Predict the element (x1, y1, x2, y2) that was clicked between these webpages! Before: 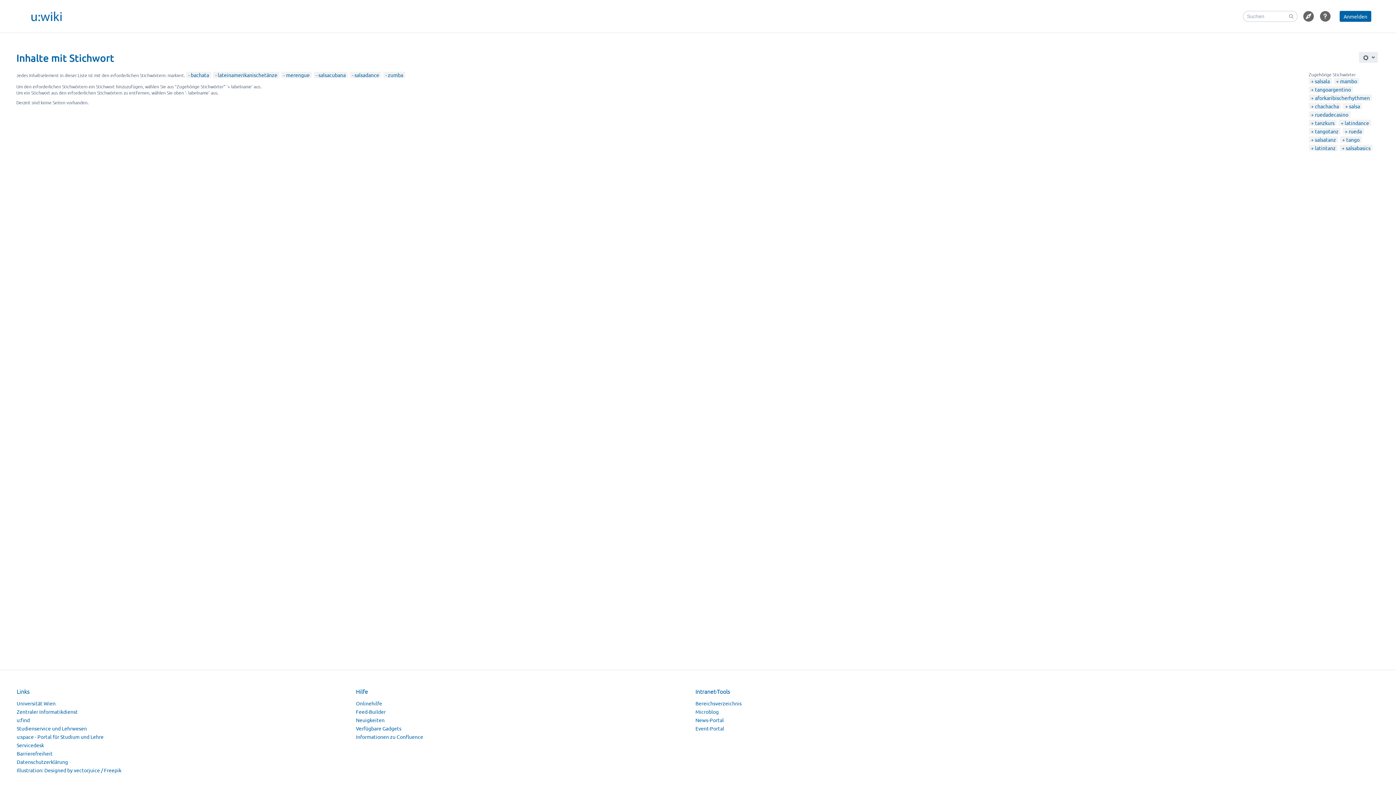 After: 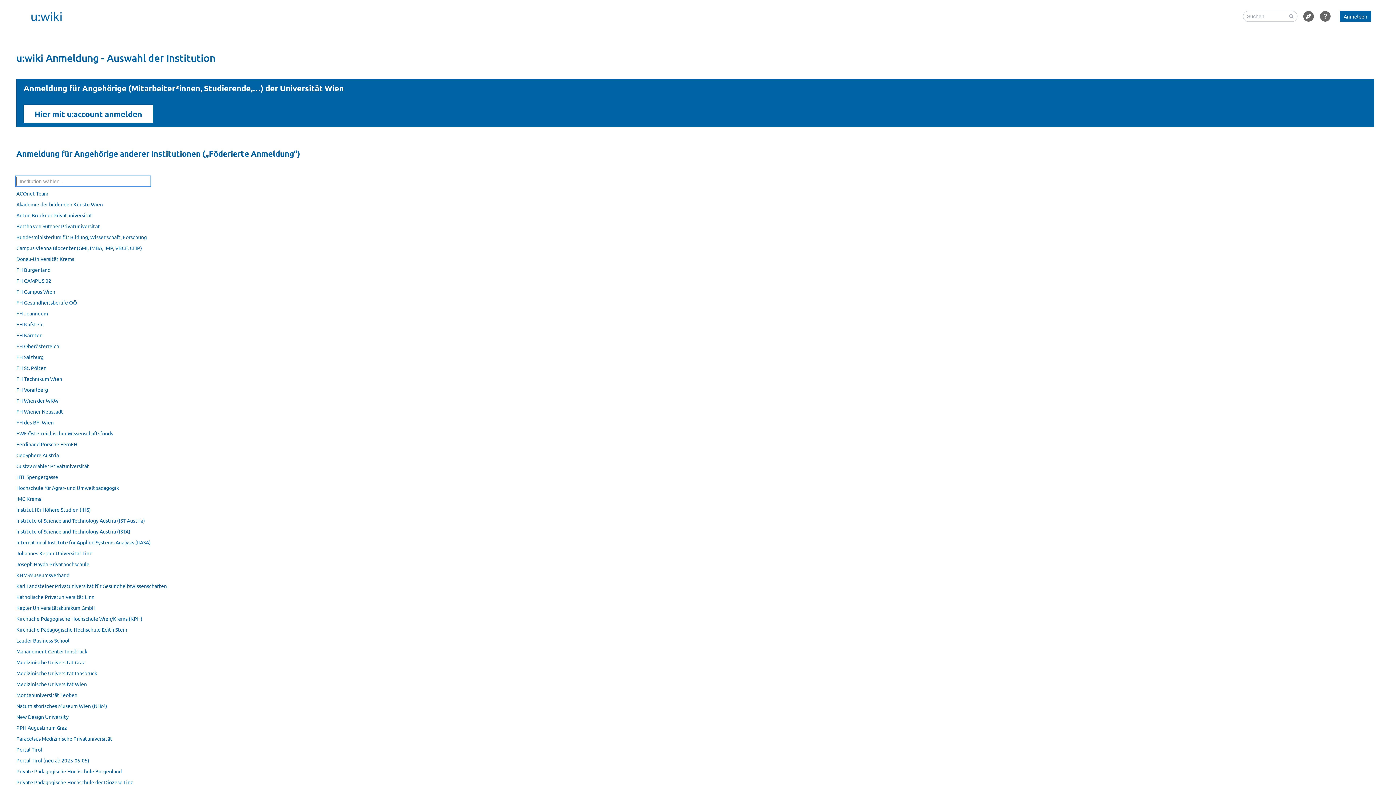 Action: label: Anmelden bbox: (1340, 10, 1371, 21)